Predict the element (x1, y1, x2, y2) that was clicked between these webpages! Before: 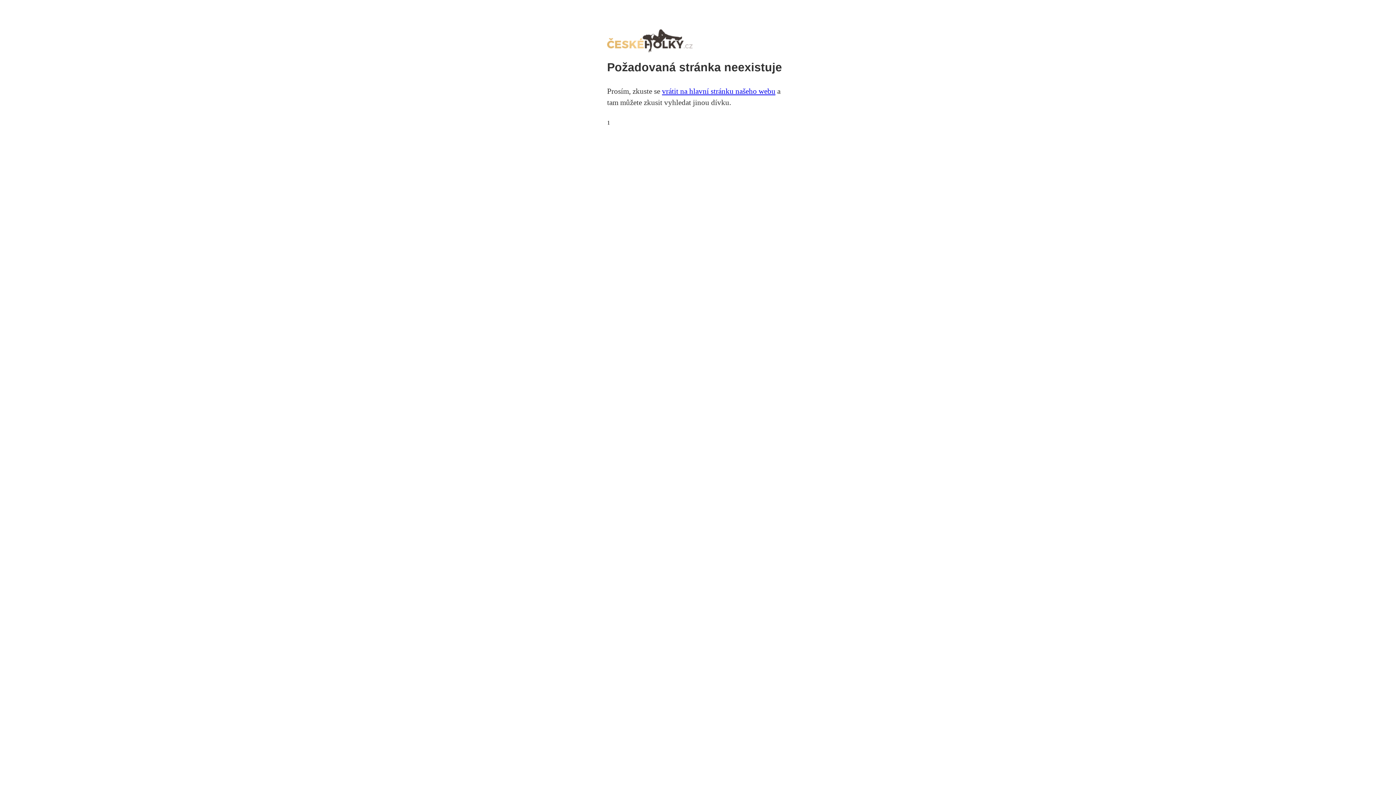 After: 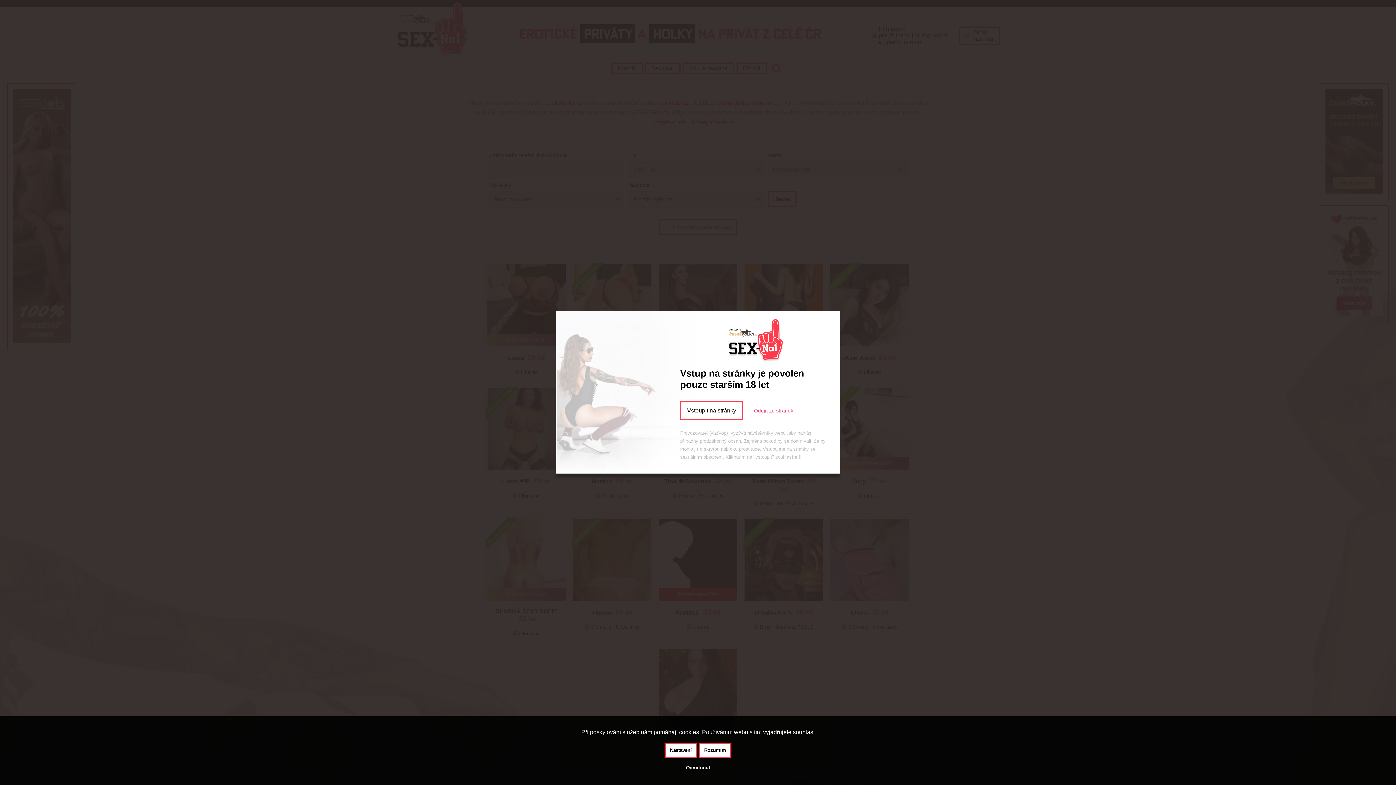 Action: bbox: (662, 86, 775, 95) label: vrátit na hlavní stránku našeho webu